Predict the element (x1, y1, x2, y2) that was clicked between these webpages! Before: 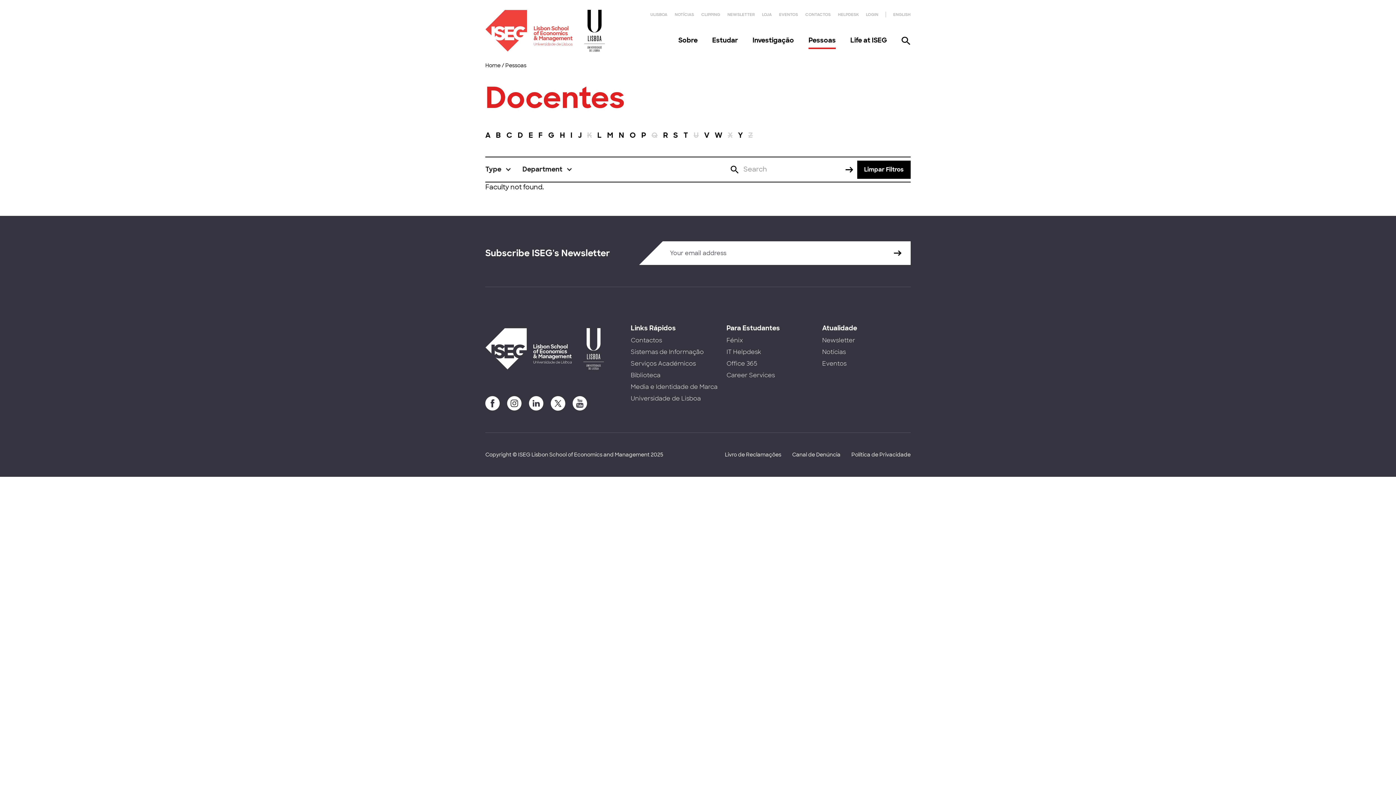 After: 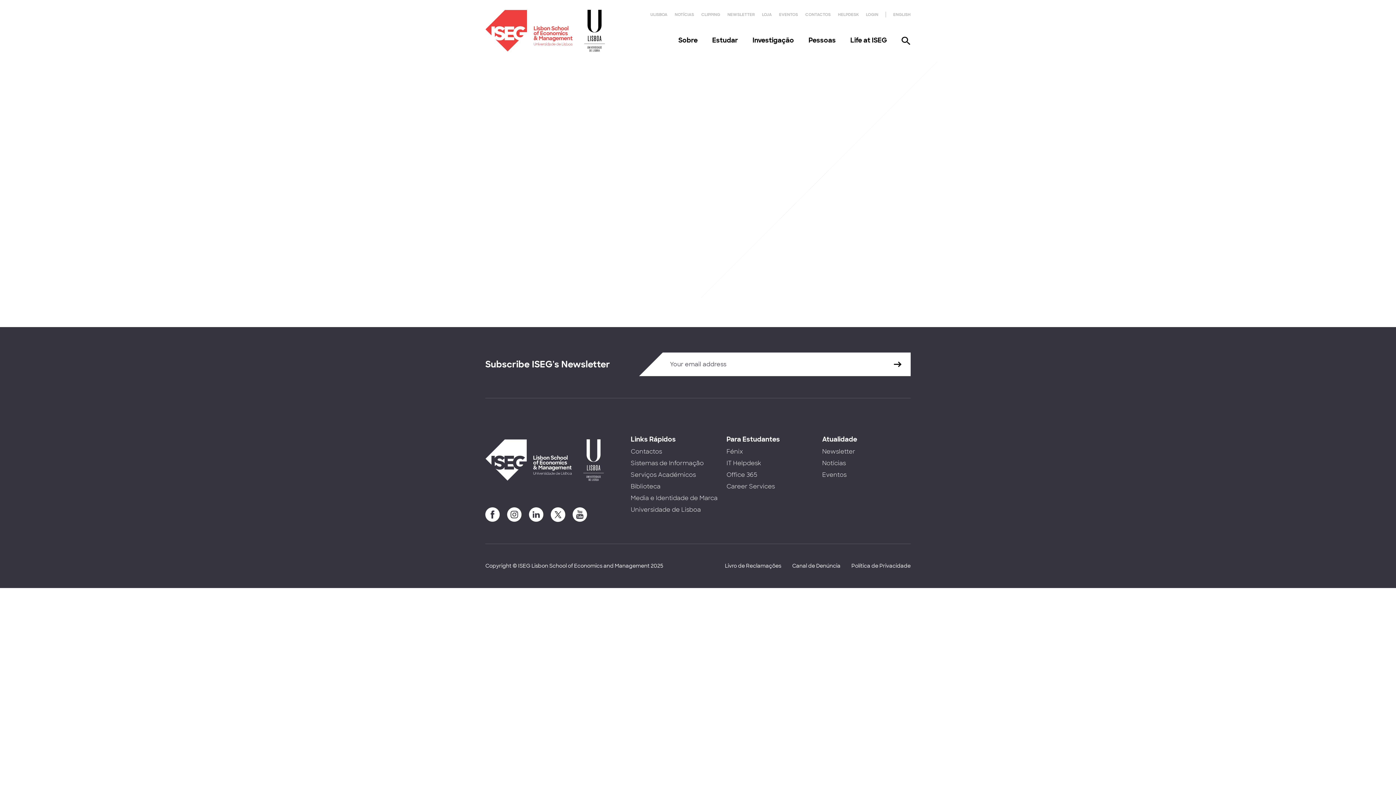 Action: label: L bbox: (597, 129, 601, 145)